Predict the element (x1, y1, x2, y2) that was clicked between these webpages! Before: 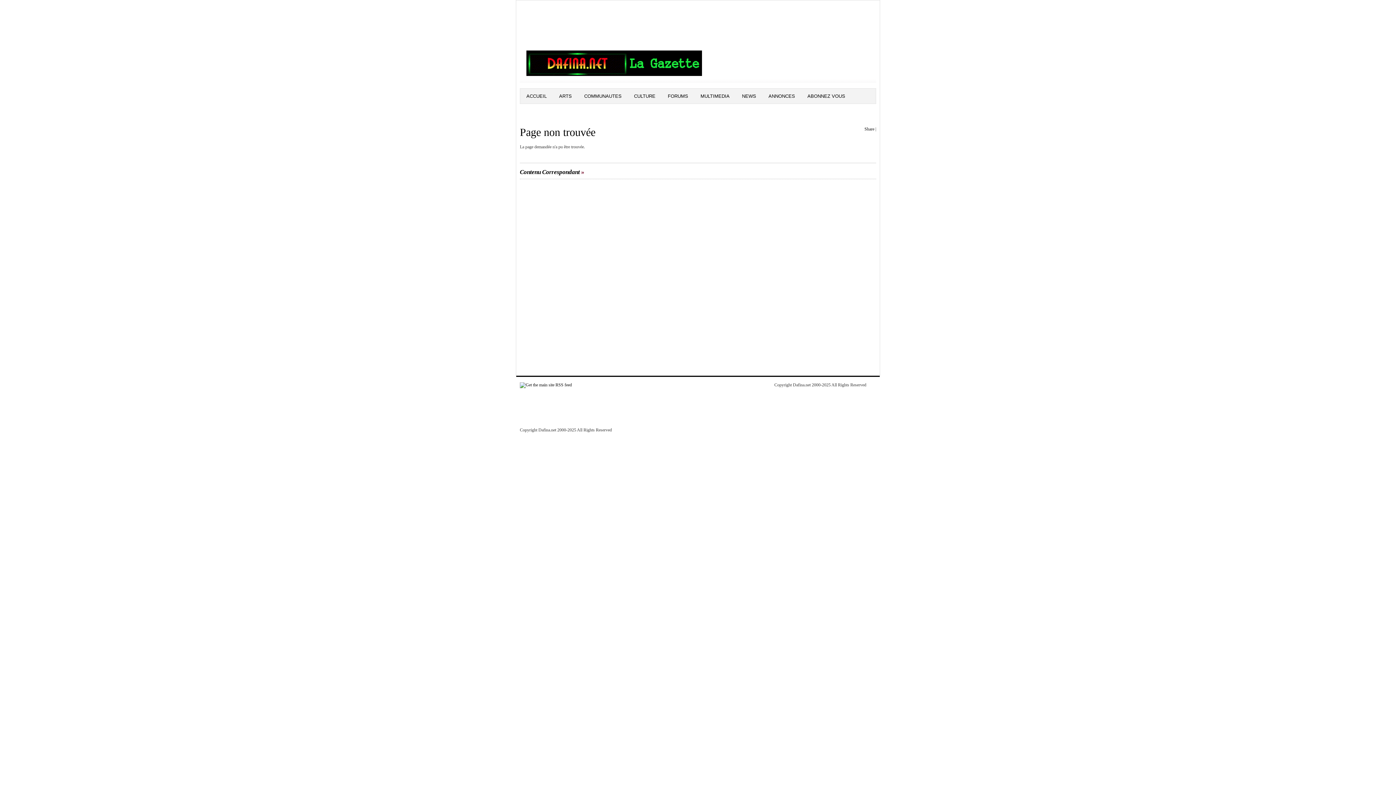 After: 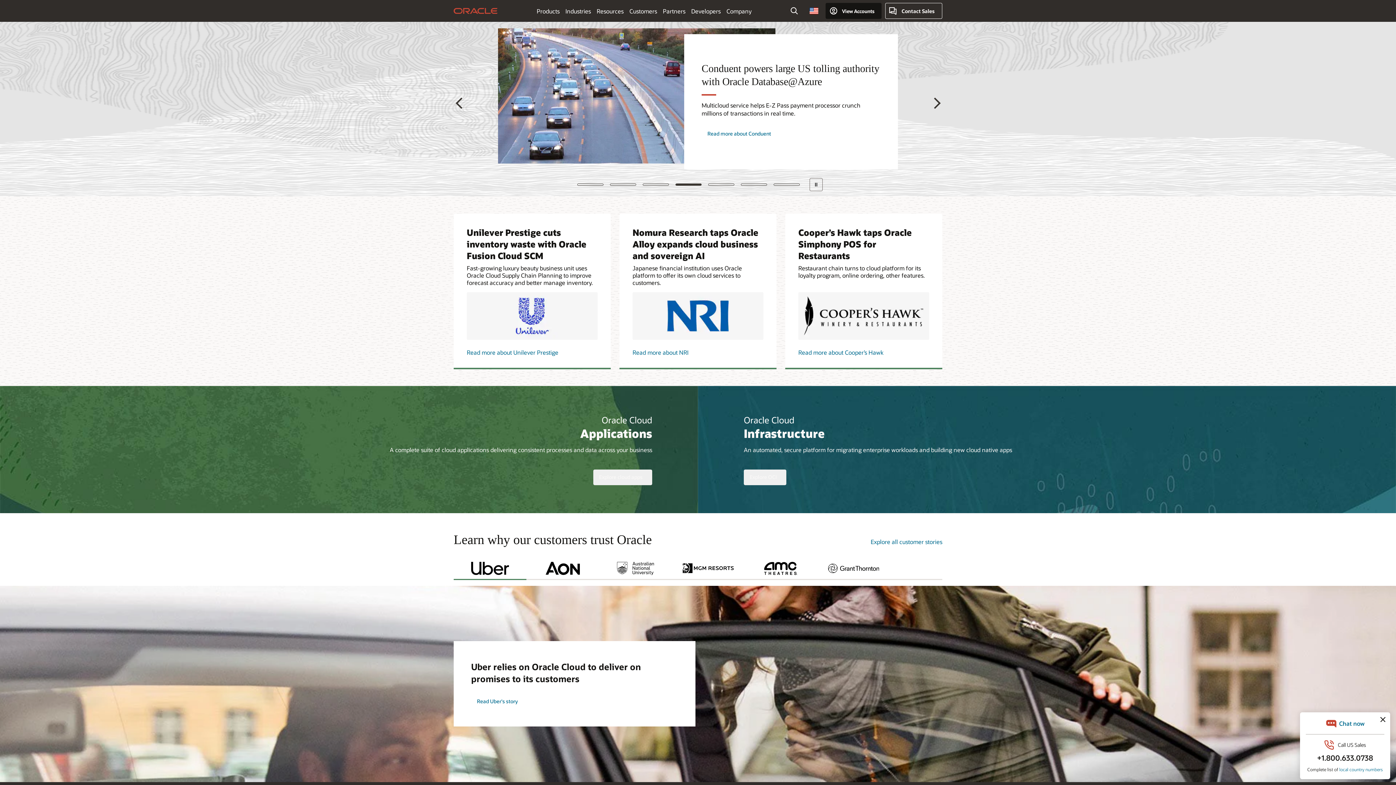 Action: label: Share bbox: (864, 126, 874, 131)